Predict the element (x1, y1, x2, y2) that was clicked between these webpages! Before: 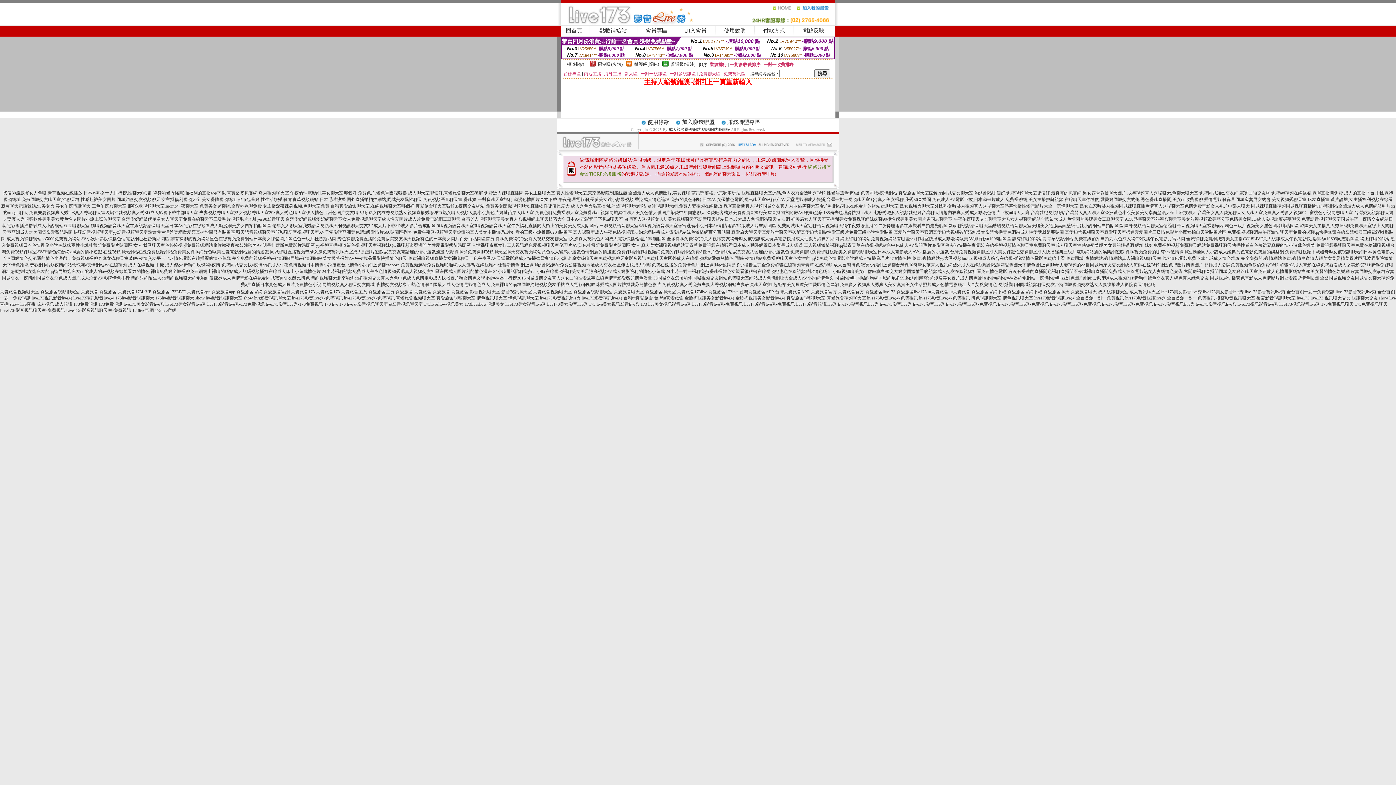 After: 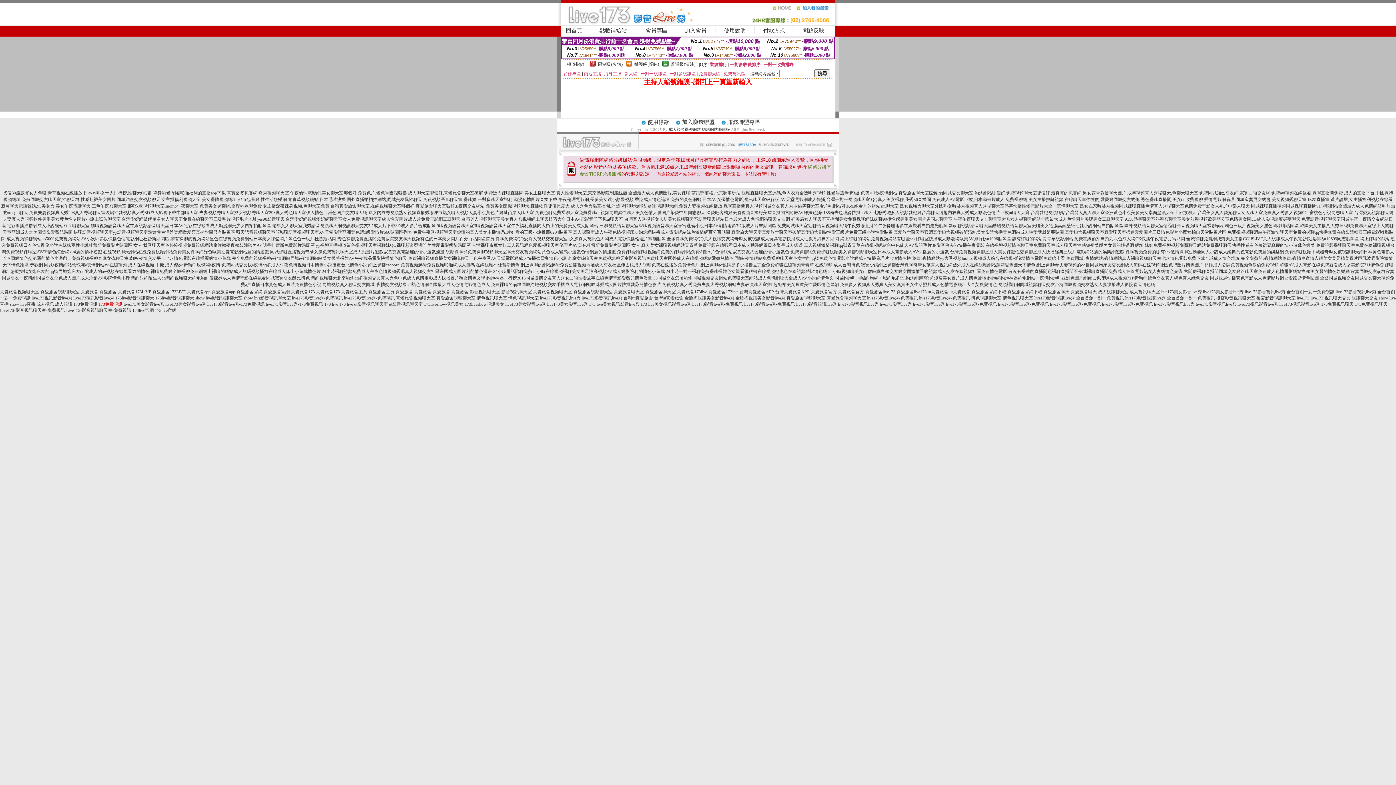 Action: bbox: (98, 301, 122, 306) label: 173免費視訊